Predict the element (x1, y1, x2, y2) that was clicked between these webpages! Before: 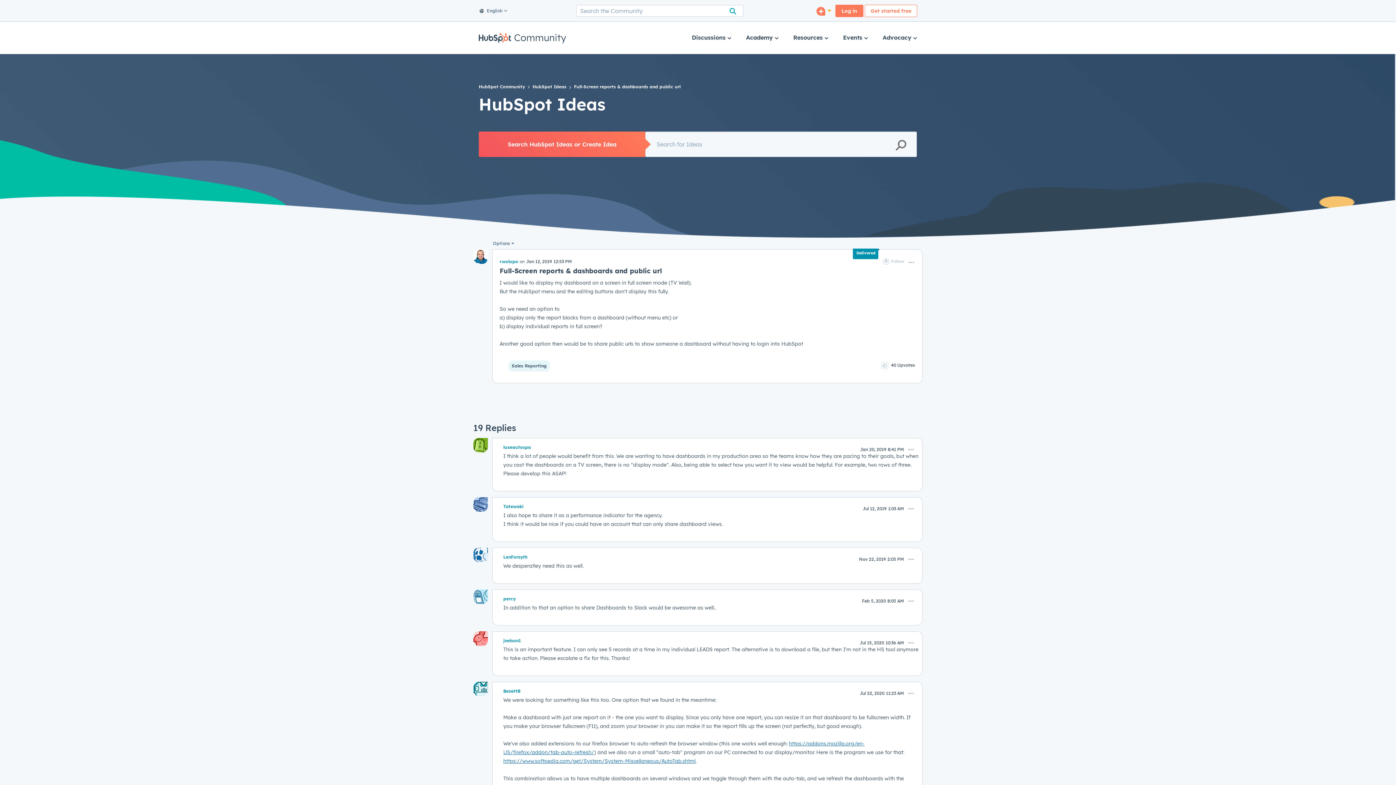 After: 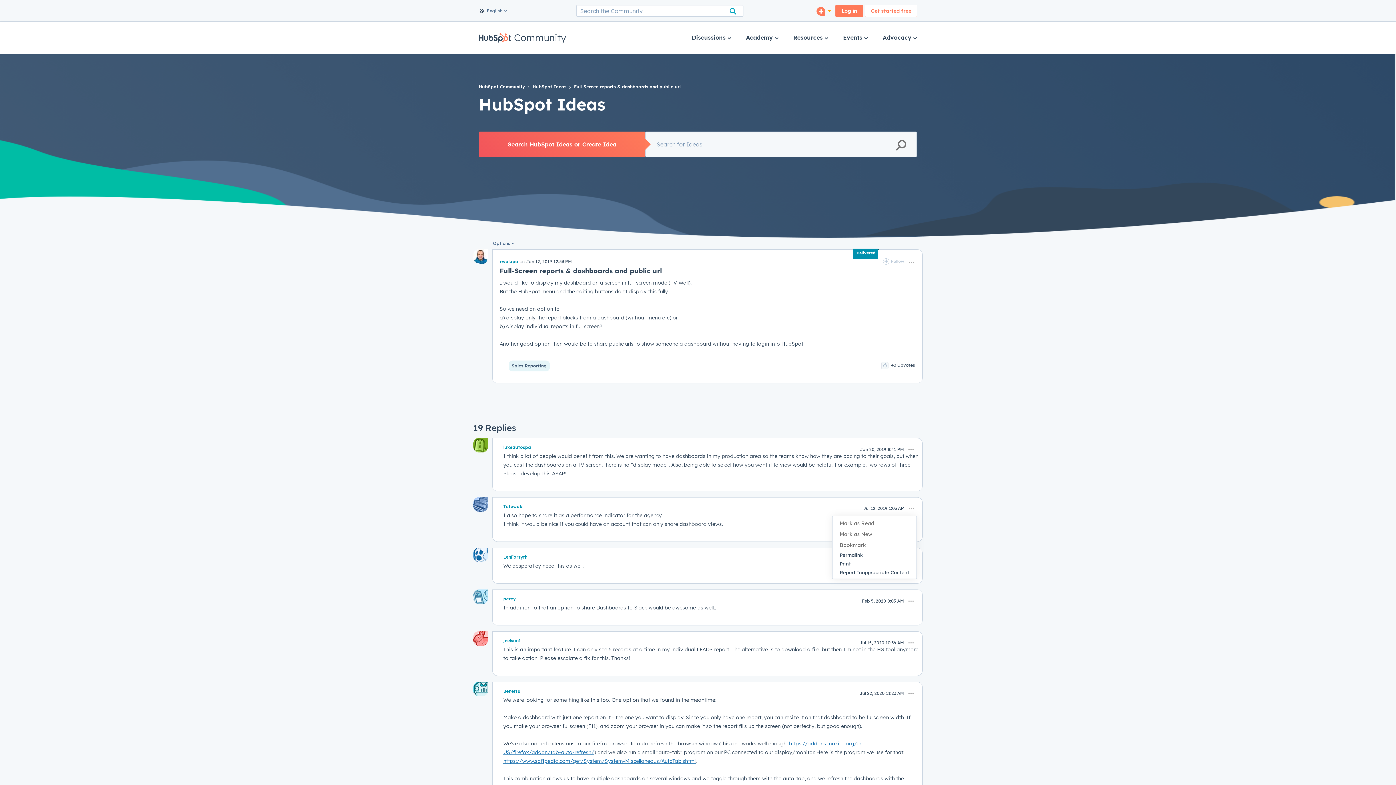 Action: label: Show comment option menu bbox: (905, 503, 917, 514)